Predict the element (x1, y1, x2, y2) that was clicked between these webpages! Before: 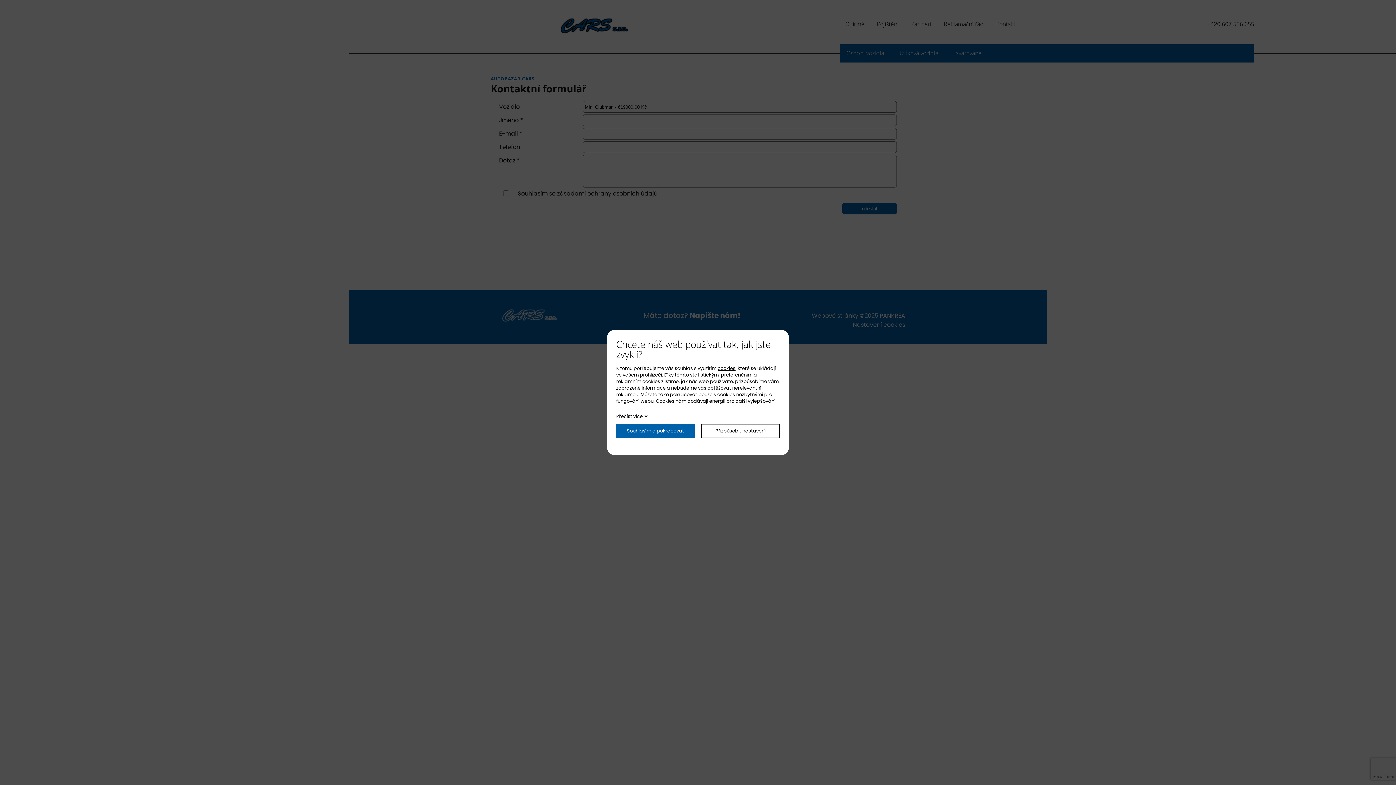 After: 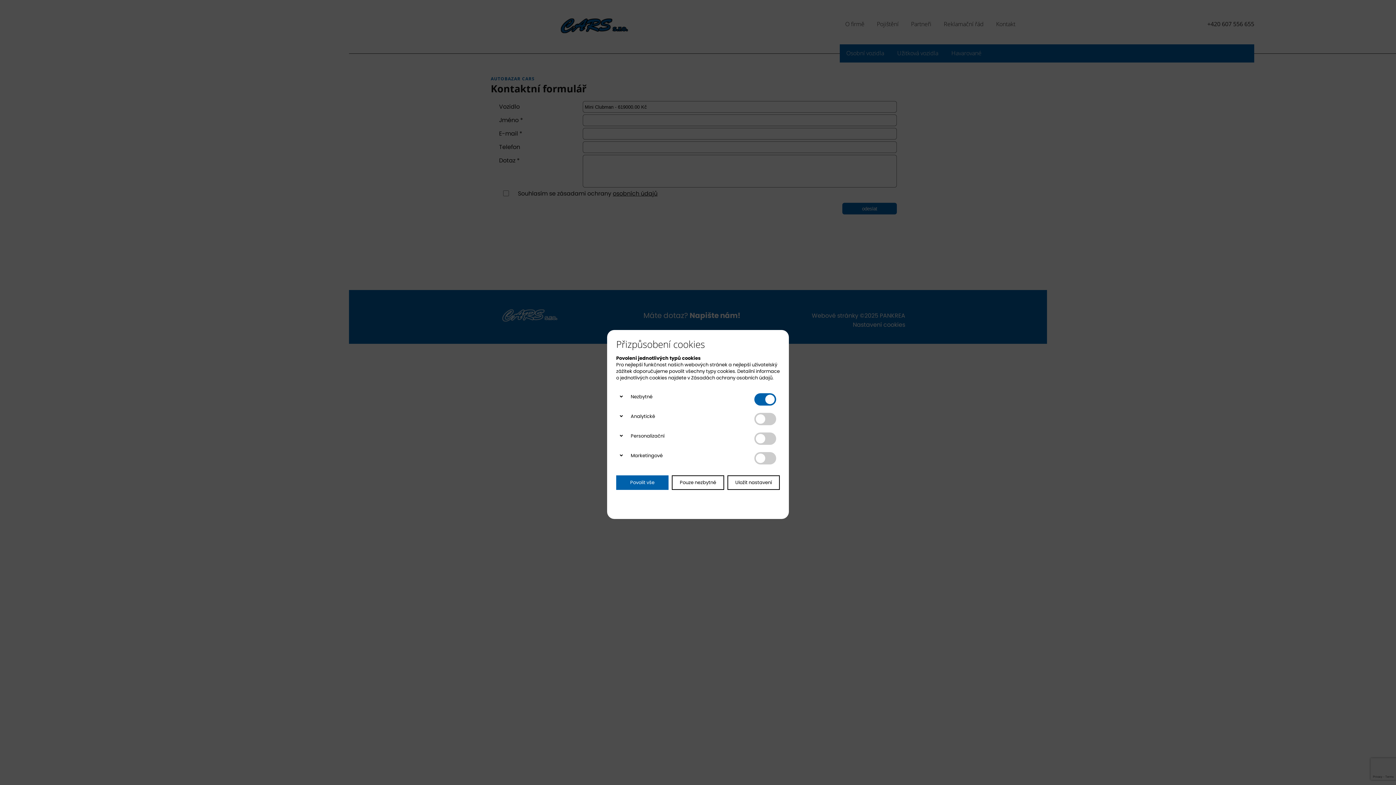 Action: bbox: (701, 423, 780, 438) label: Přizpůsobit nastavení